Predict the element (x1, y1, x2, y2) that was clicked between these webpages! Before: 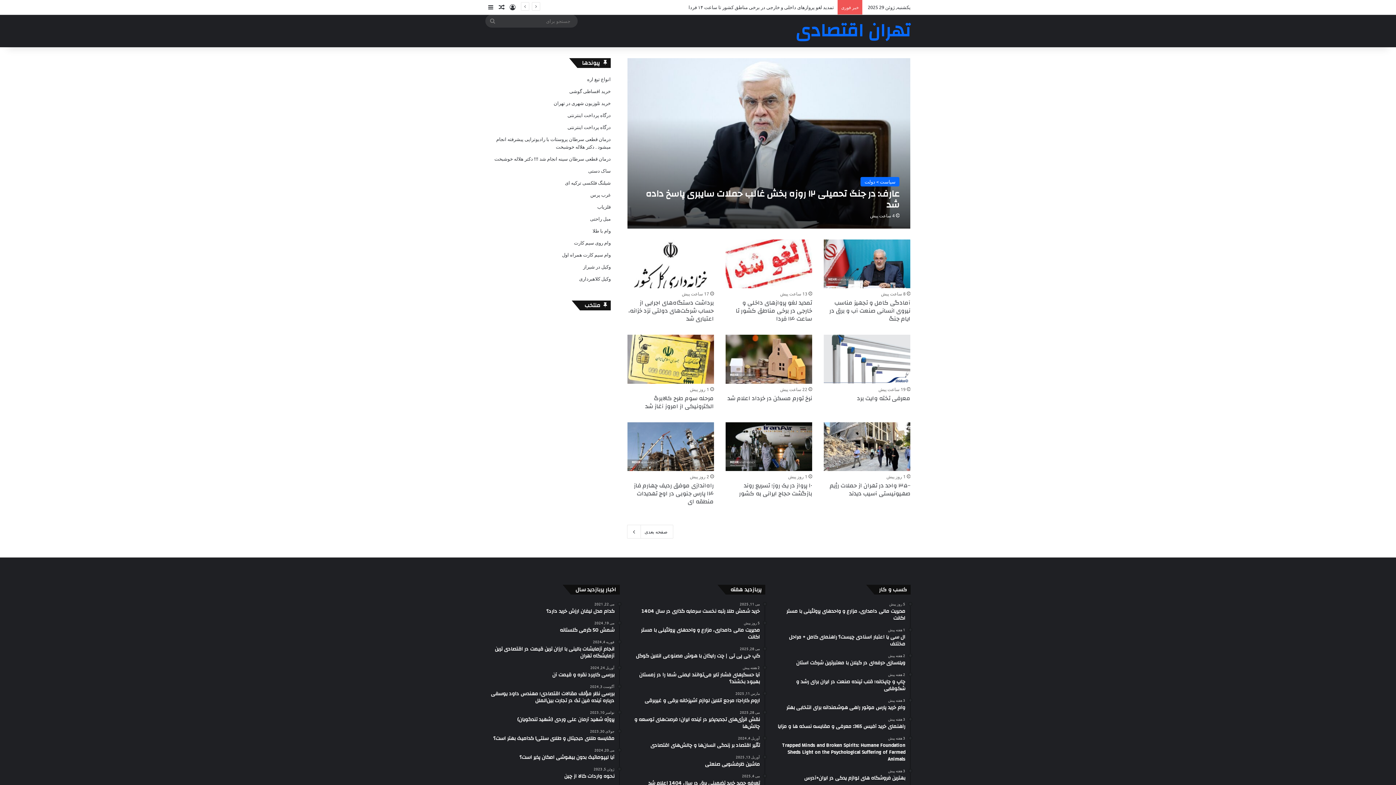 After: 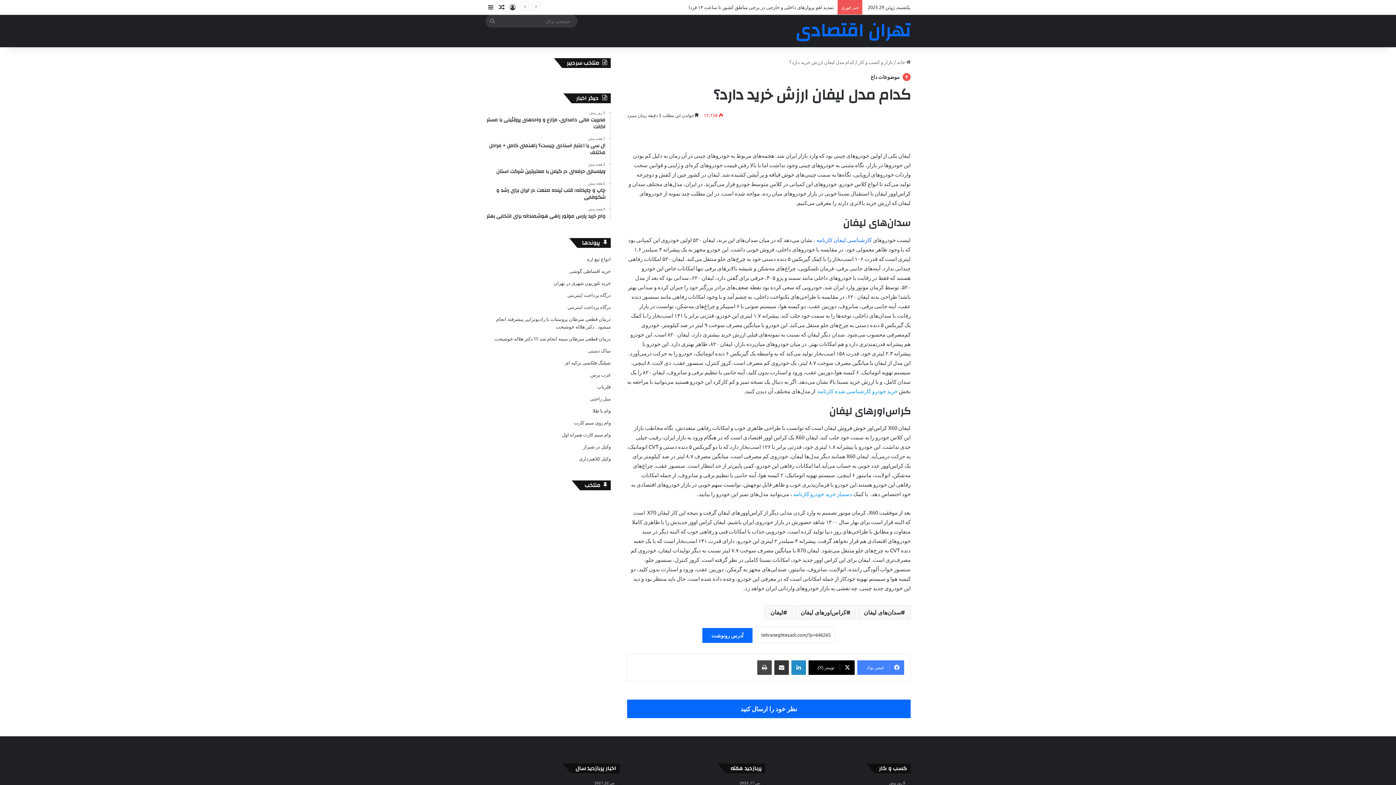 Action: bbox: (485, 602, 614, 615) label: می 22, 2021
کدام مدل لیفان ارزش خرید دارد؟